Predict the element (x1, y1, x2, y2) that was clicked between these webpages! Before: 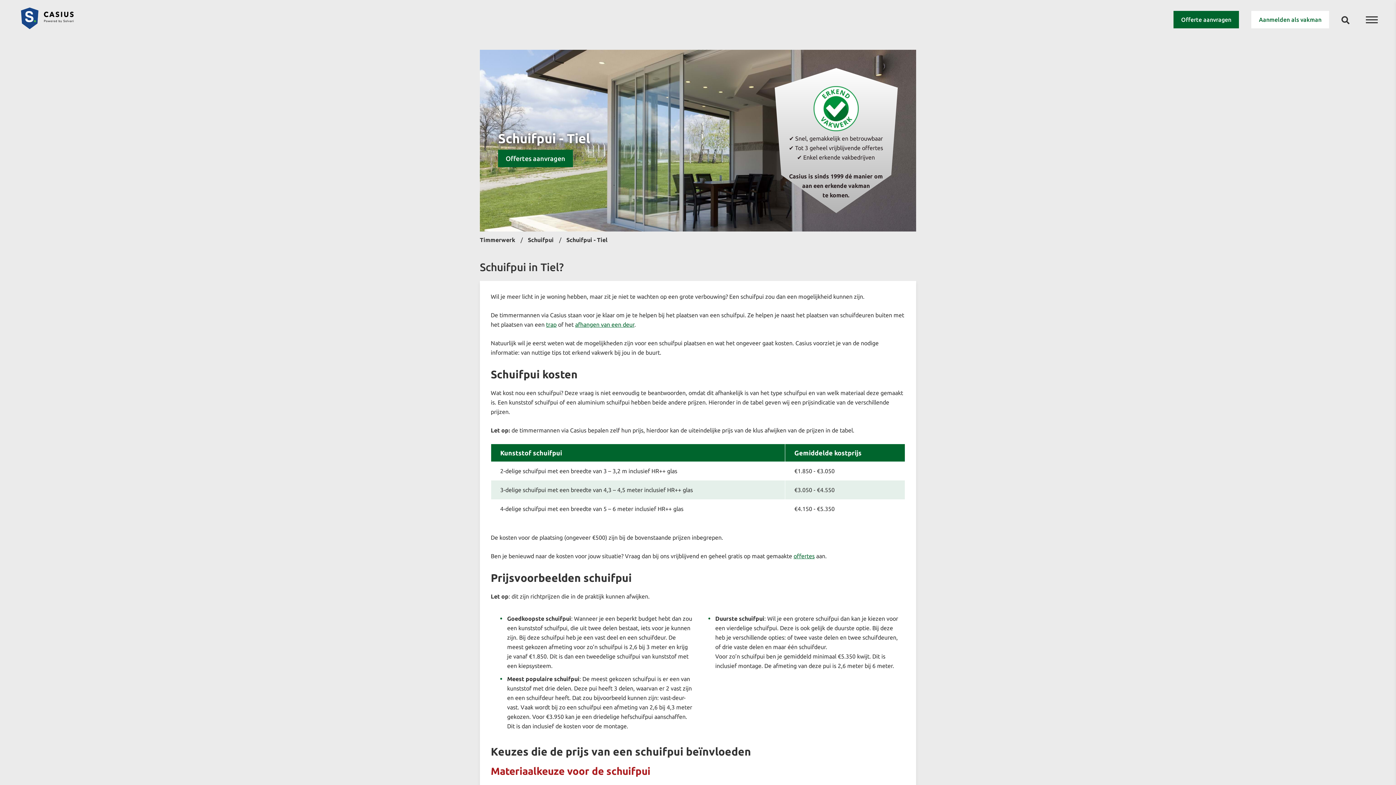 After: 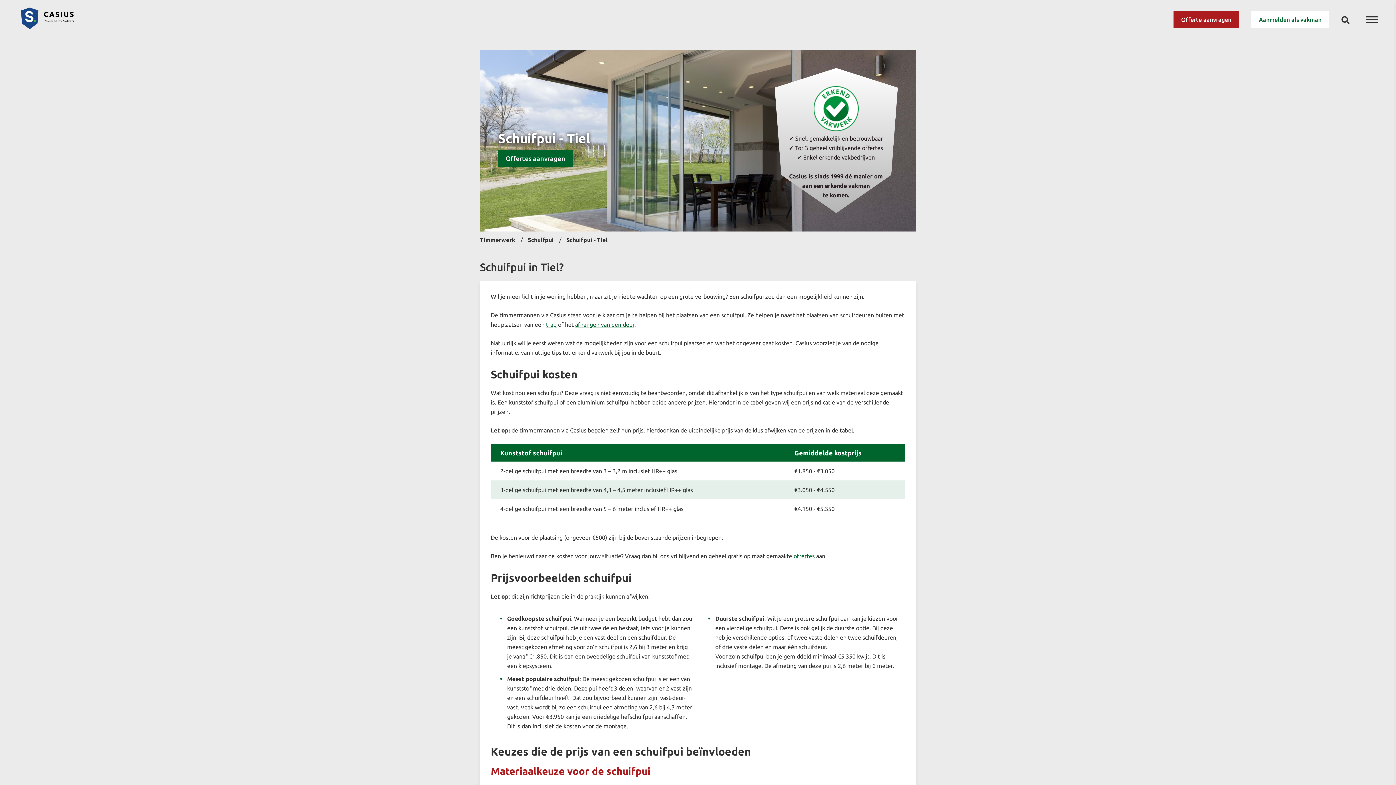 Action: bbox: (1173, 10, 1239, 28) label: Offerte aanvragen